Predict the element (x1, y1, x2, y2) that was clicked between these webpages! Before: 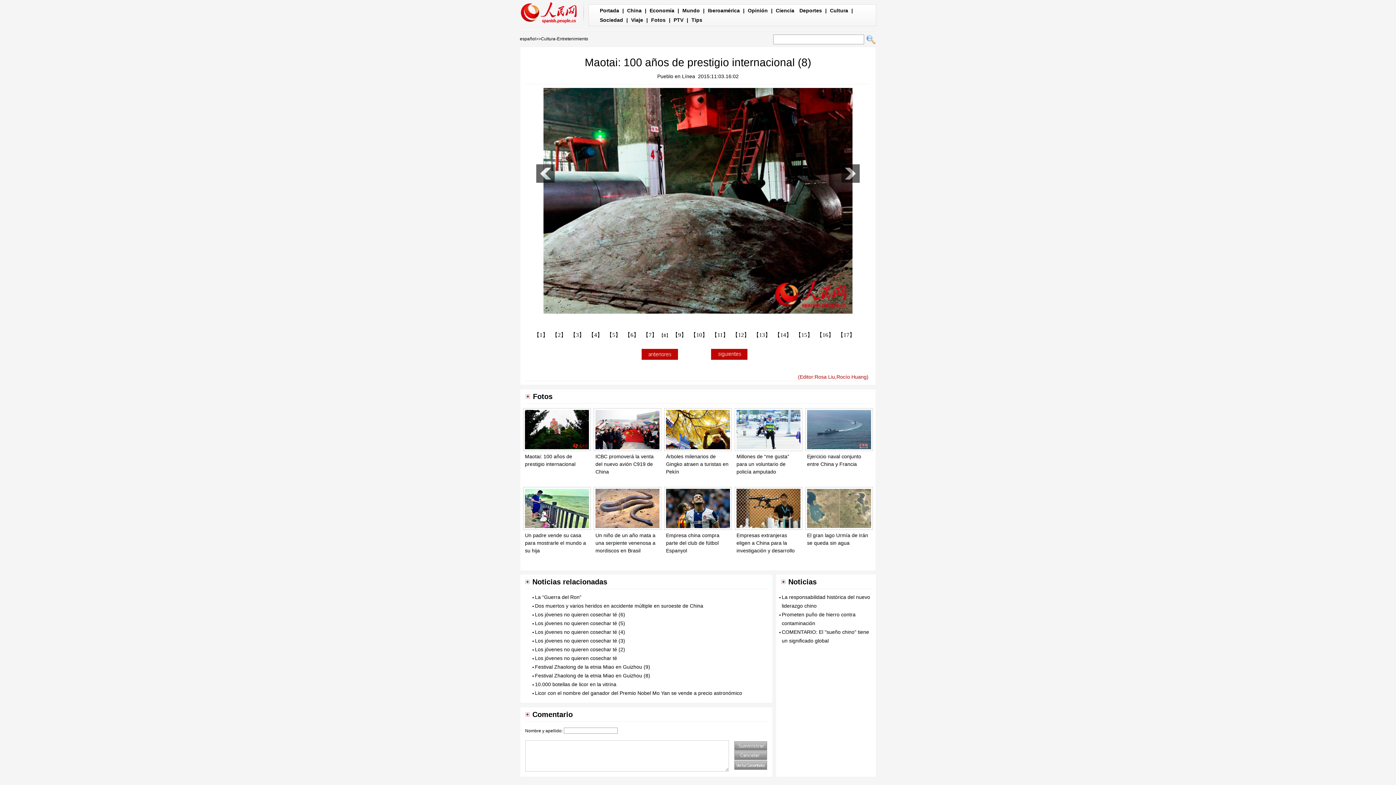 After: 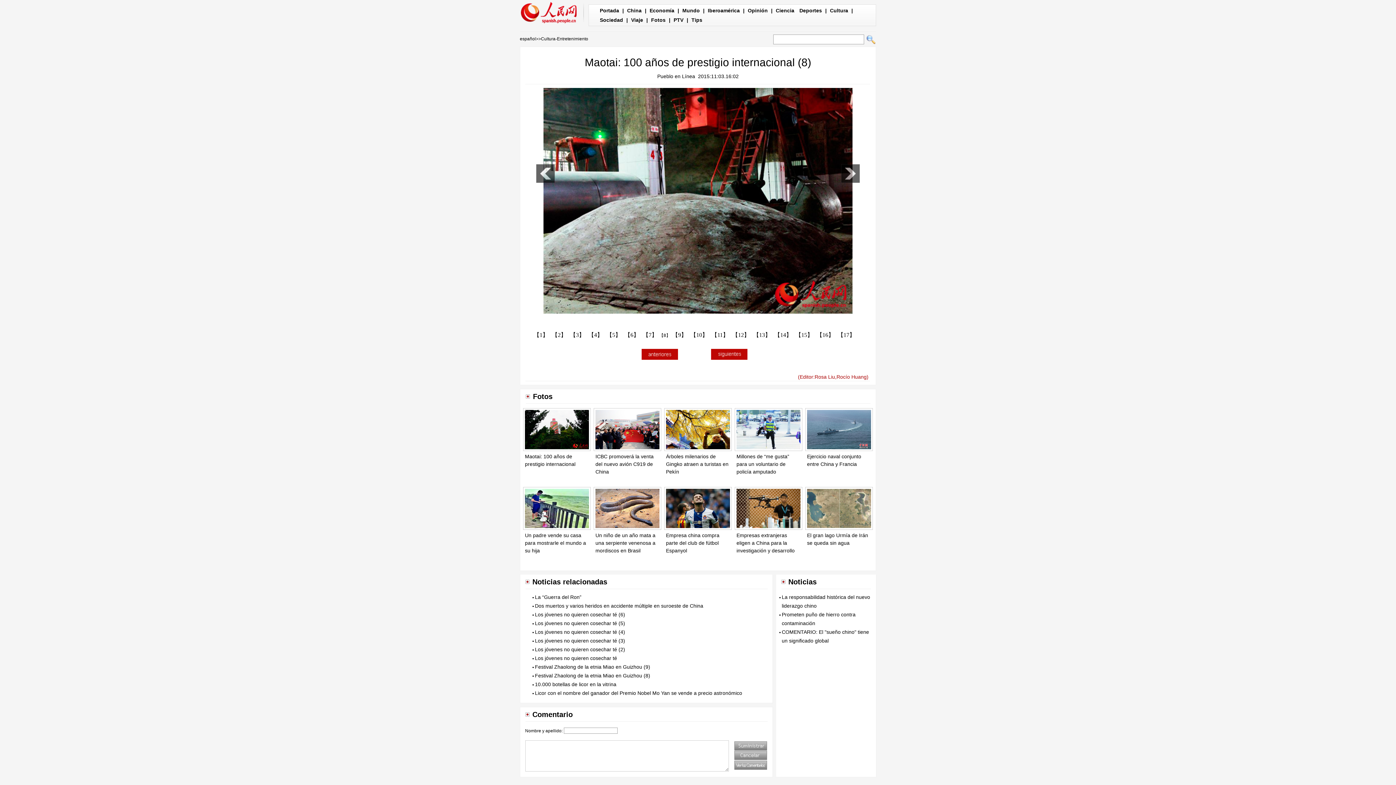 Action: bbox: (593, 448, 661, 454)